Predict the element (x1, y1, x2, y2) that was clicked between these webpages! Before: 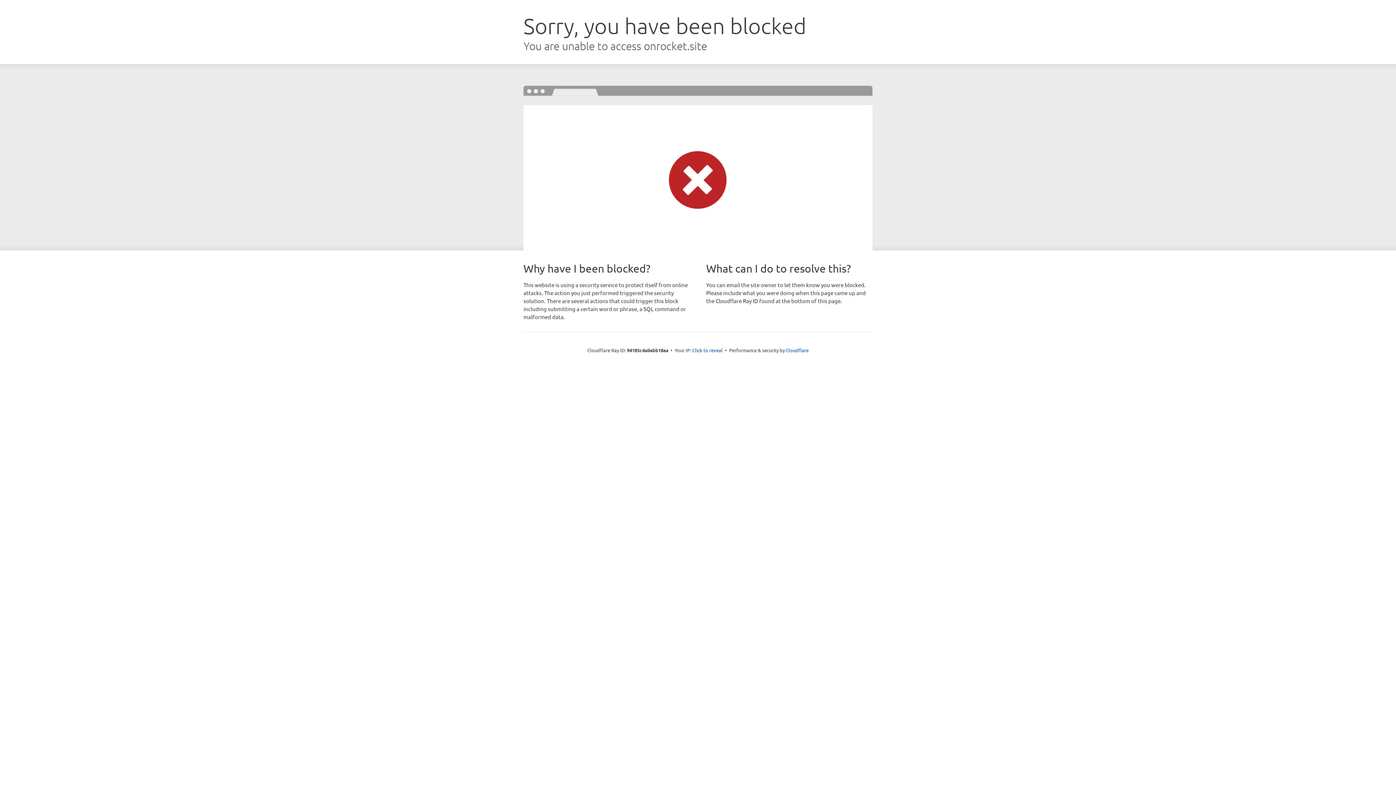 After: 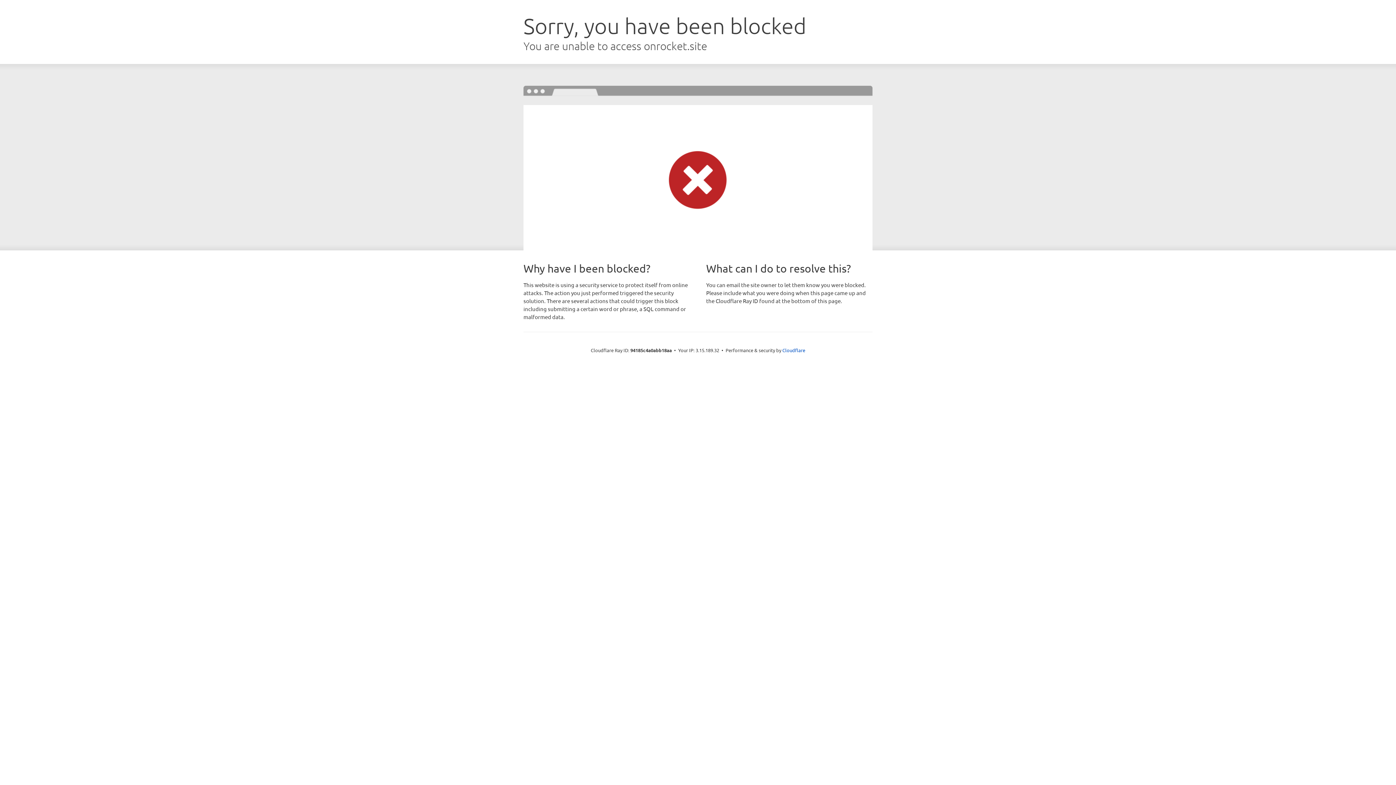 Action: bbox: (692, 346, 722, 353) label: Click to reveal